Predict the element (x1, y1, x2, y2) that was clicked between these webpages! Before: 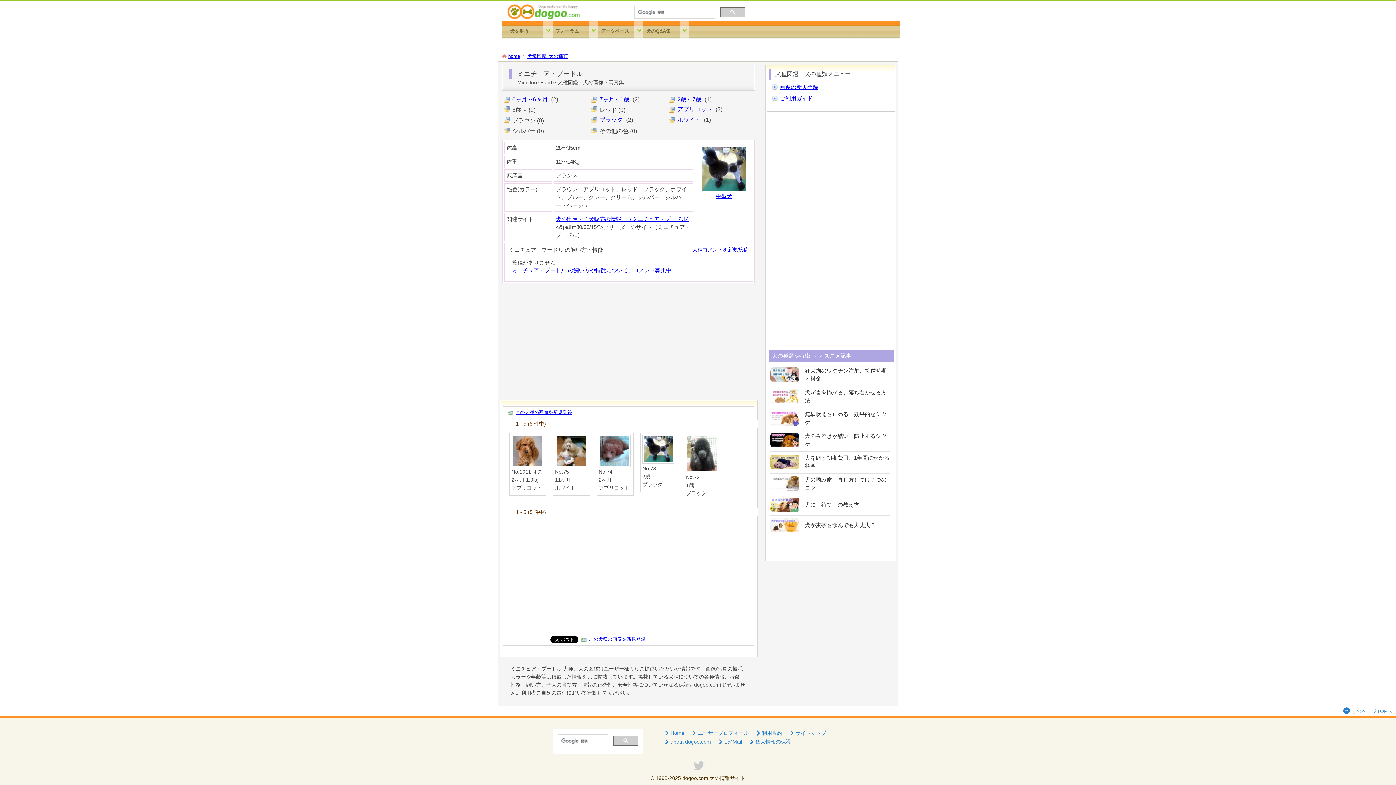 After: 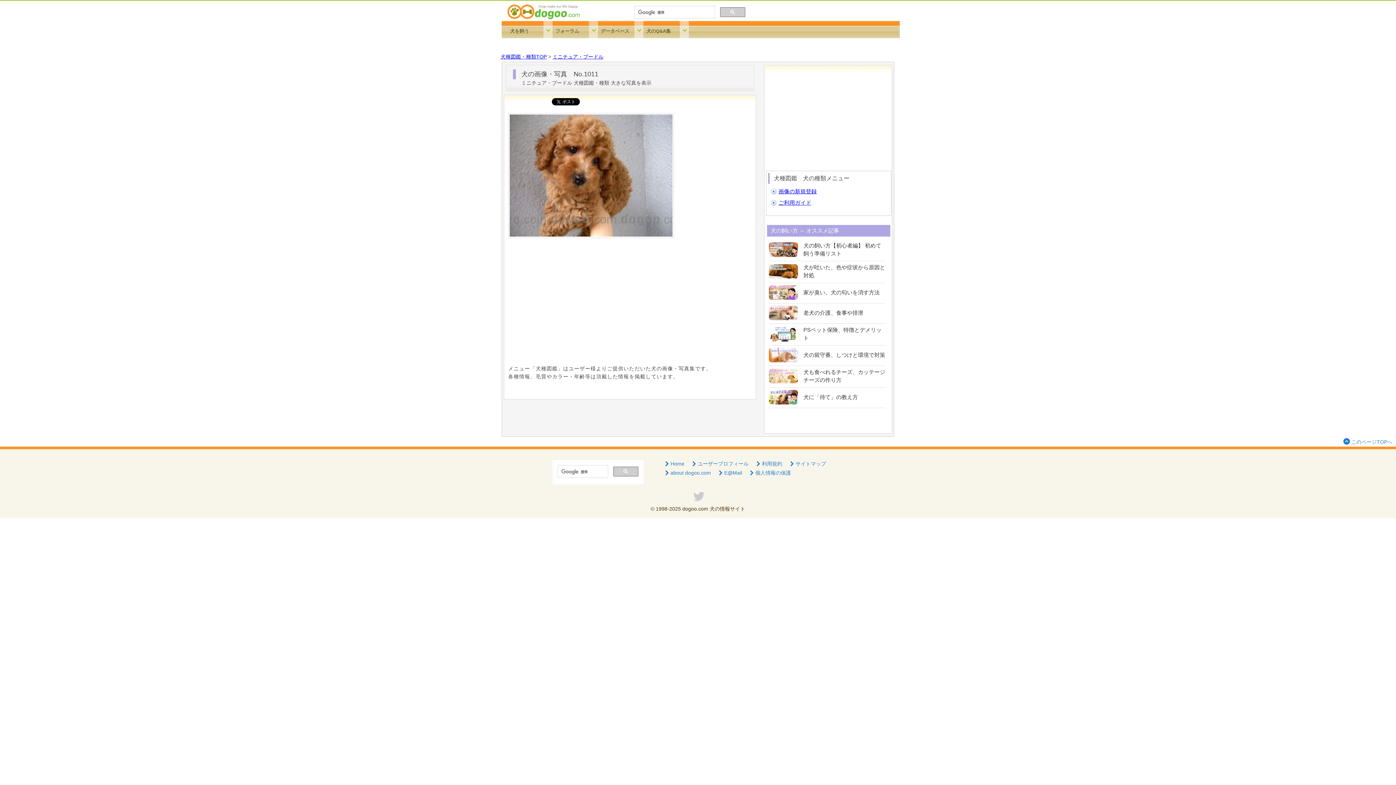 Action: bbox: (511, 448, 543, 454)